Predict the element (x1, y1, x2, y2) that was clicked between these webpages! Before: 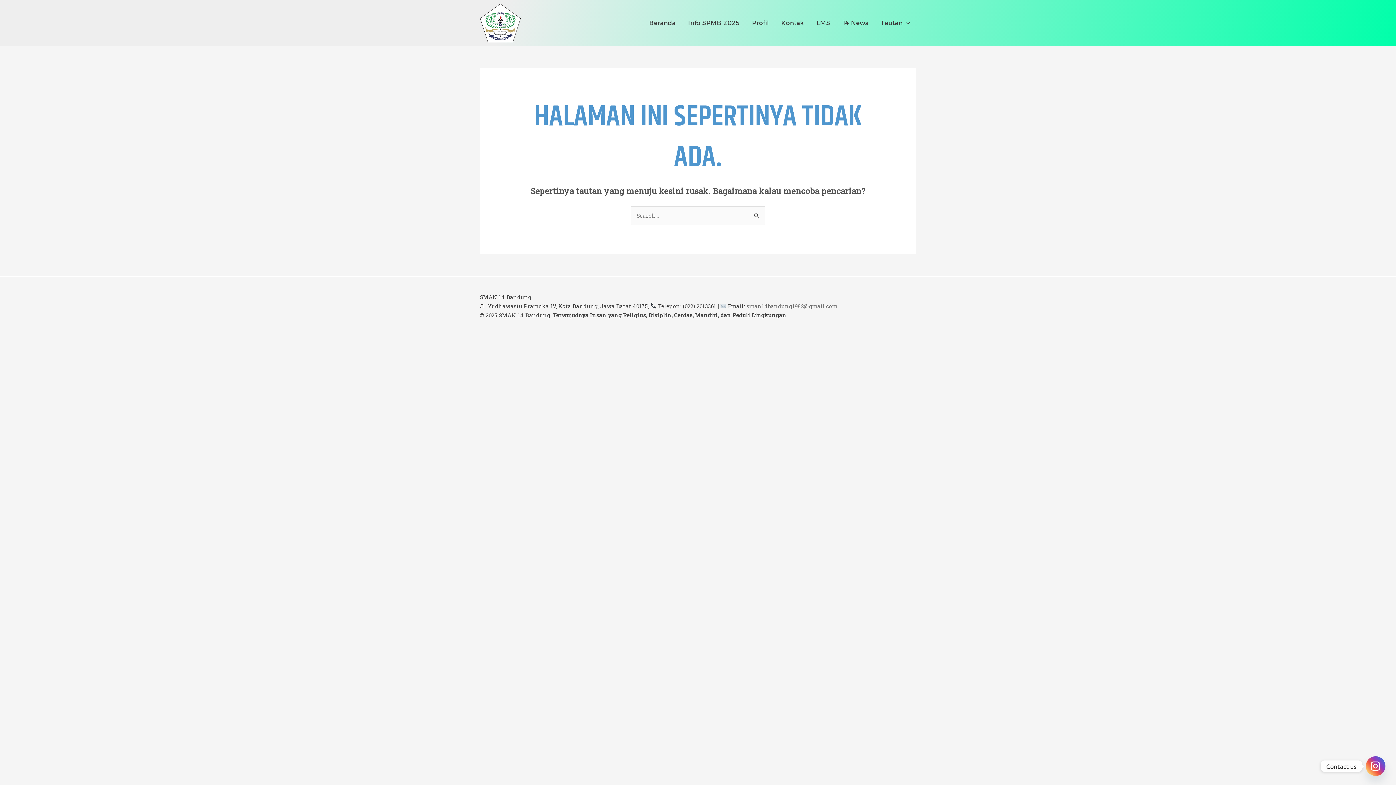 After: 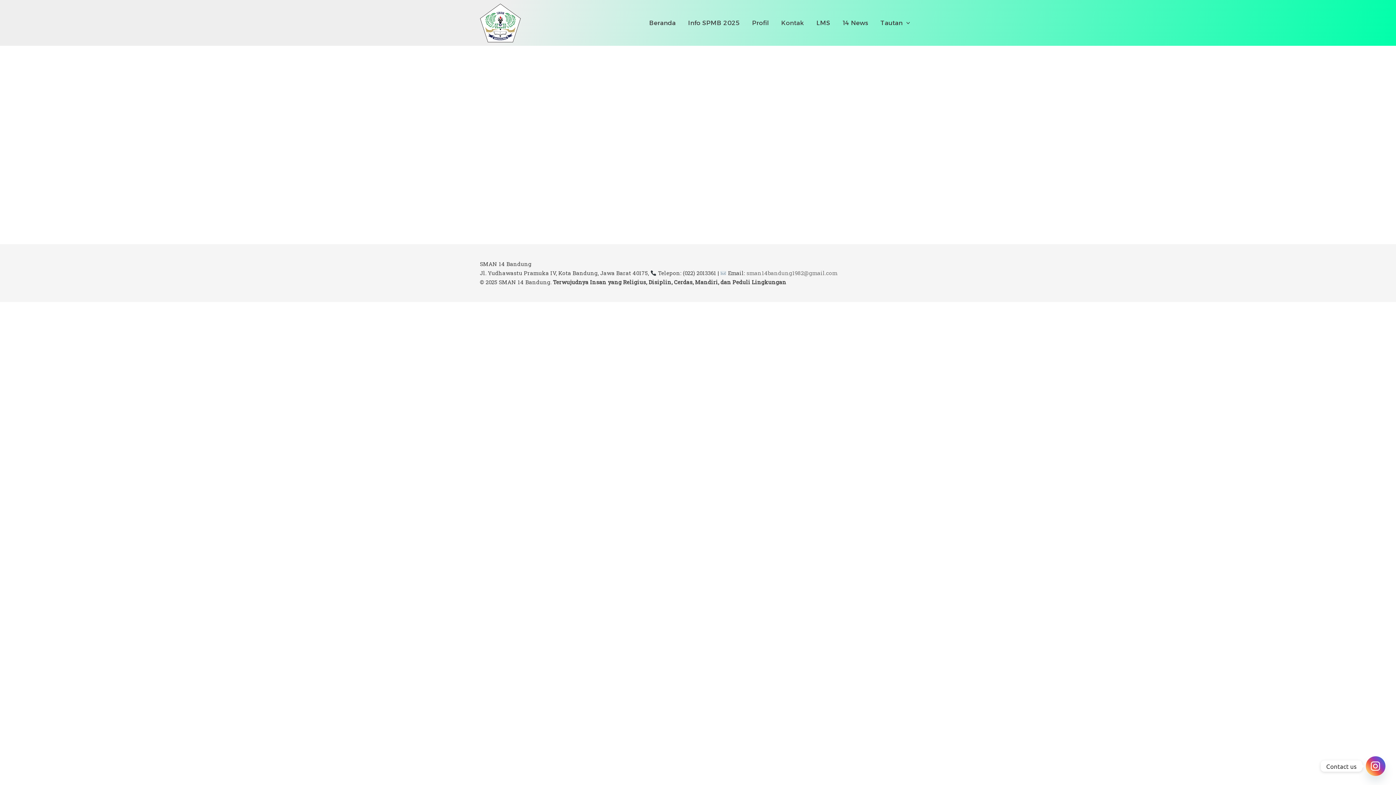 Action: label: Kontak bbox: (775, 17, 810, 28)